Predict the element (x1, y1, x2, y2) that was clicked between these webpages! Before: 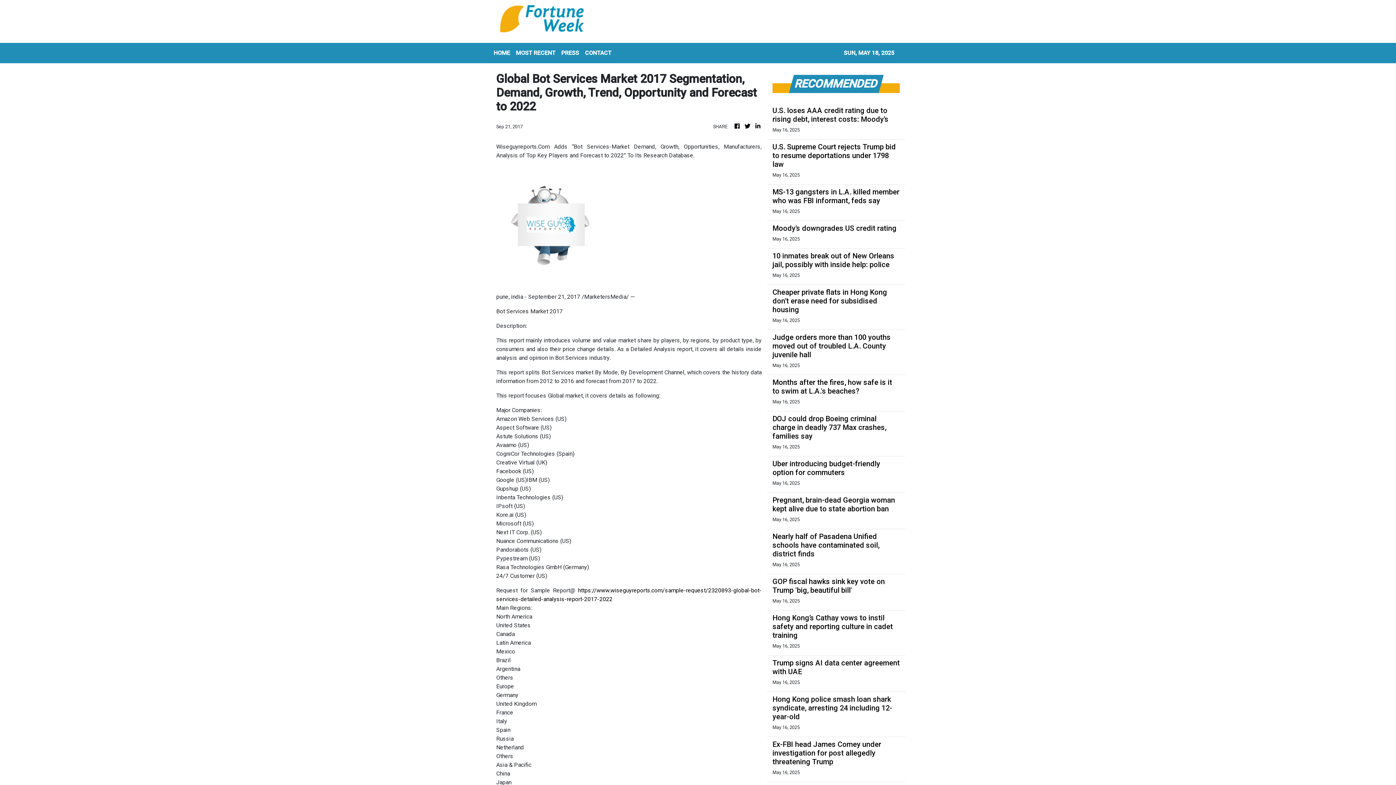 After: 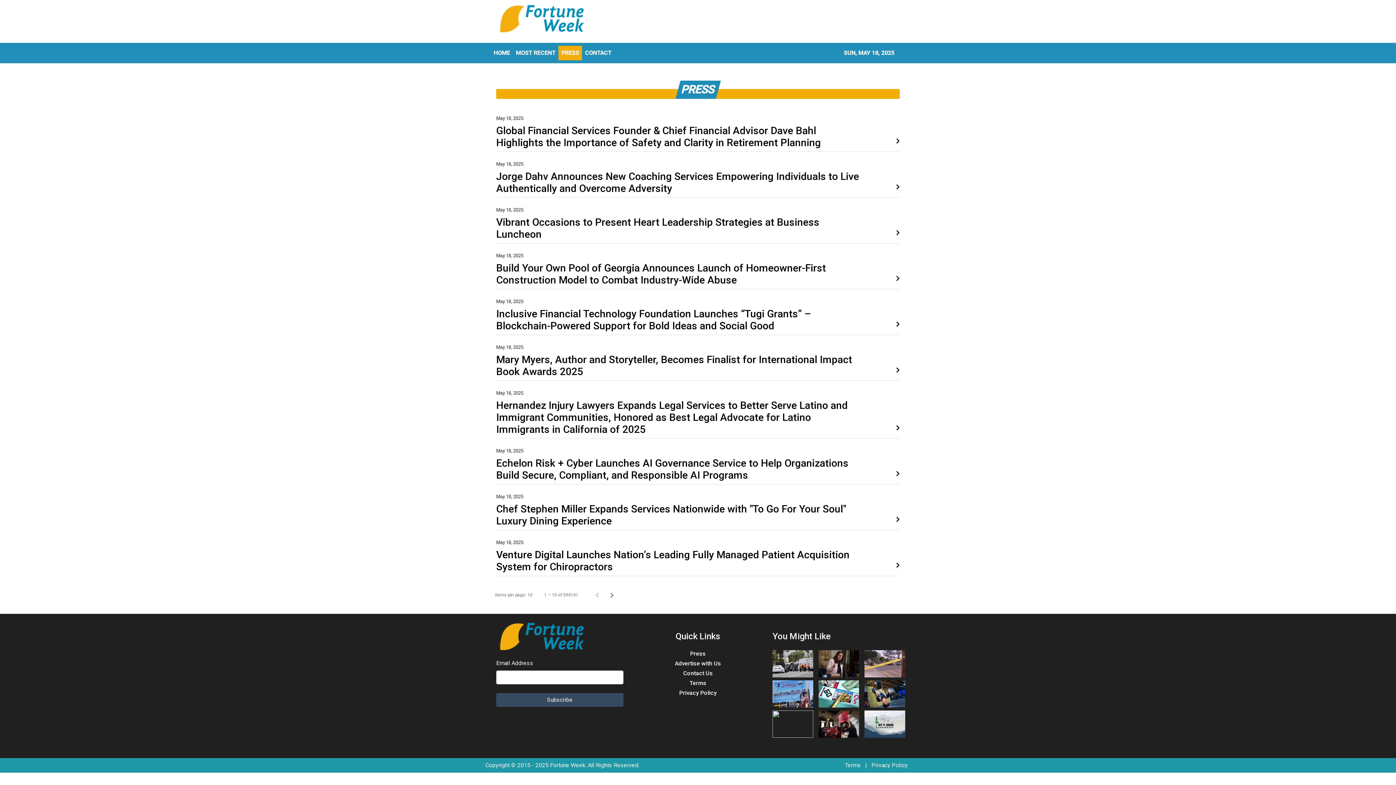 Action: bbox: (558, 45, 582, 60) label: PRESS